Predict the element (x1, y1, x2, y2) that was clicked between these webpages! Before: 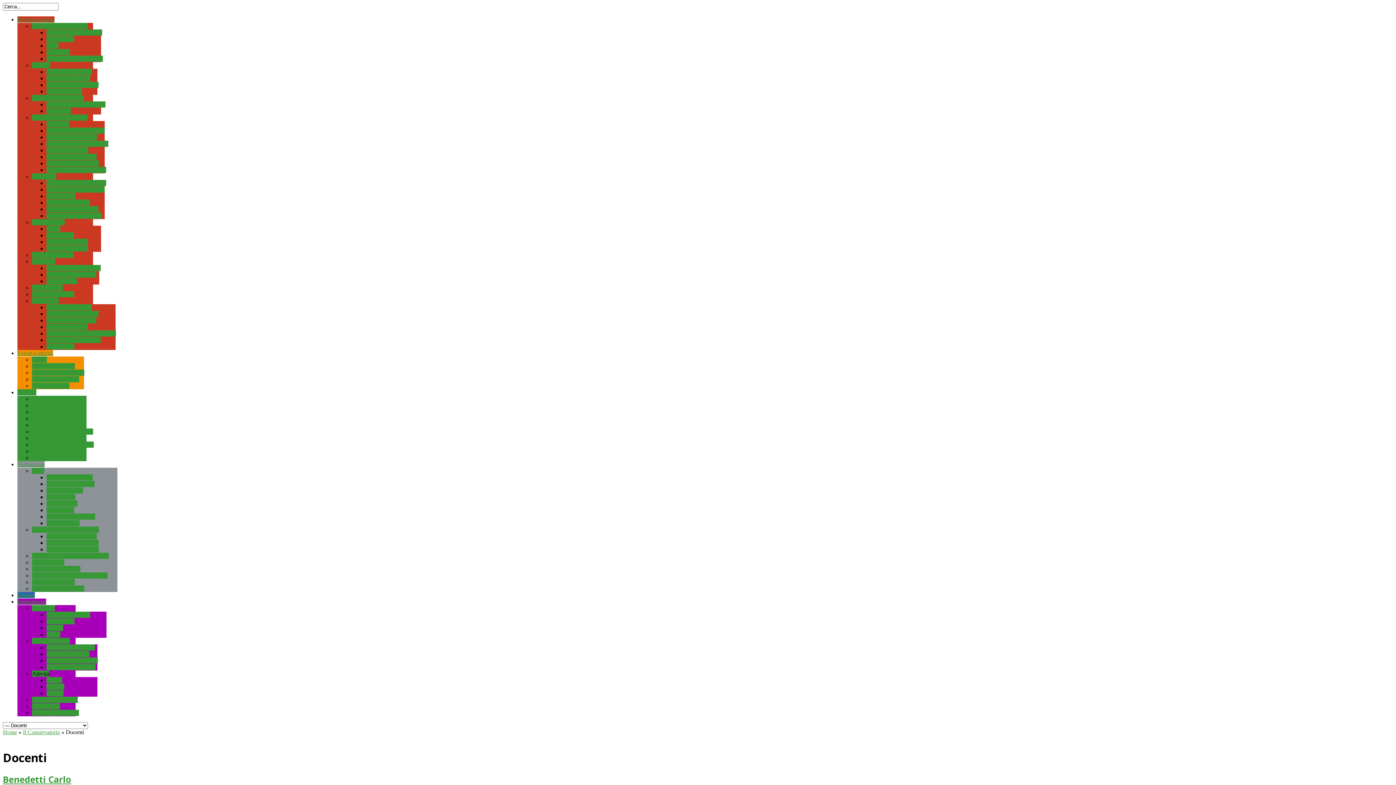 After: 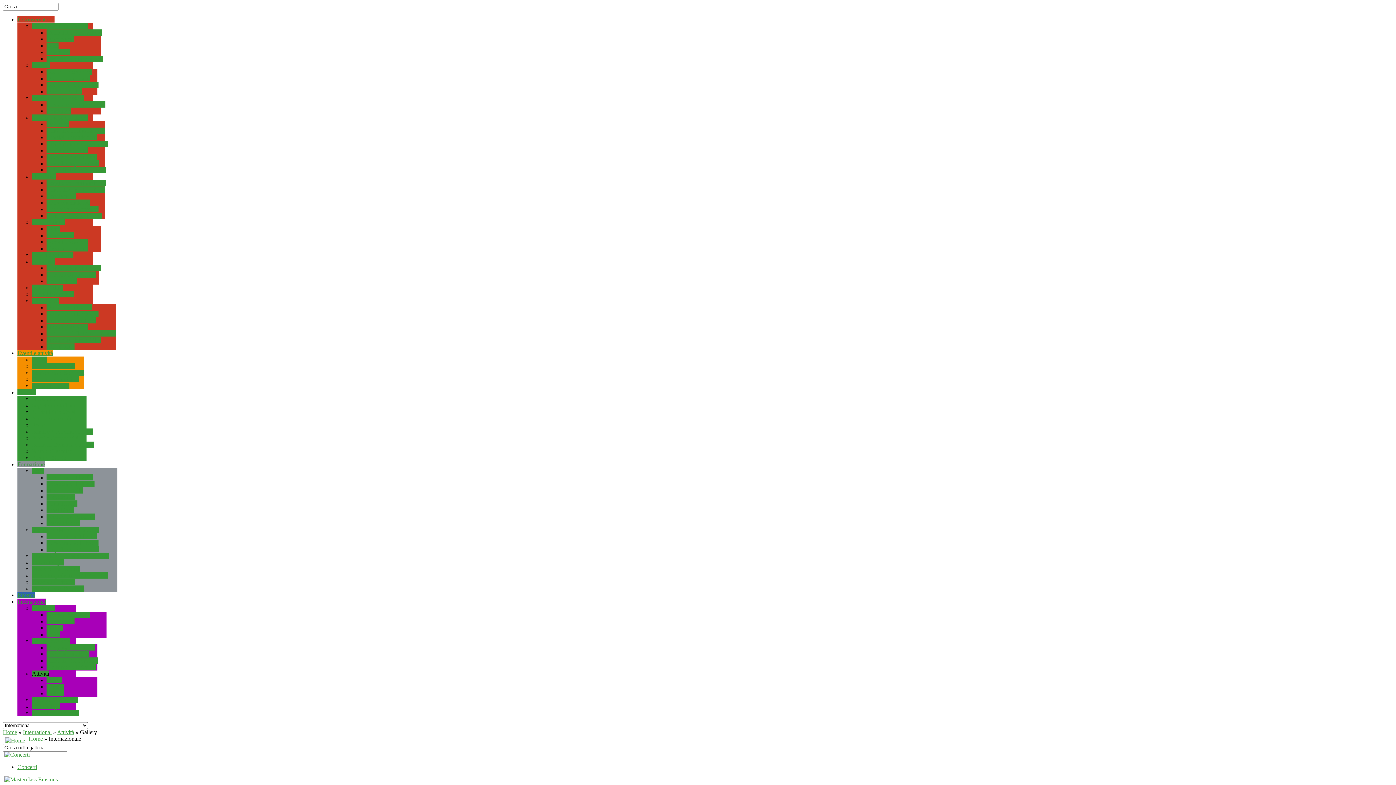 Action: bbox: (46, 690, 63, 696) label: Gallery